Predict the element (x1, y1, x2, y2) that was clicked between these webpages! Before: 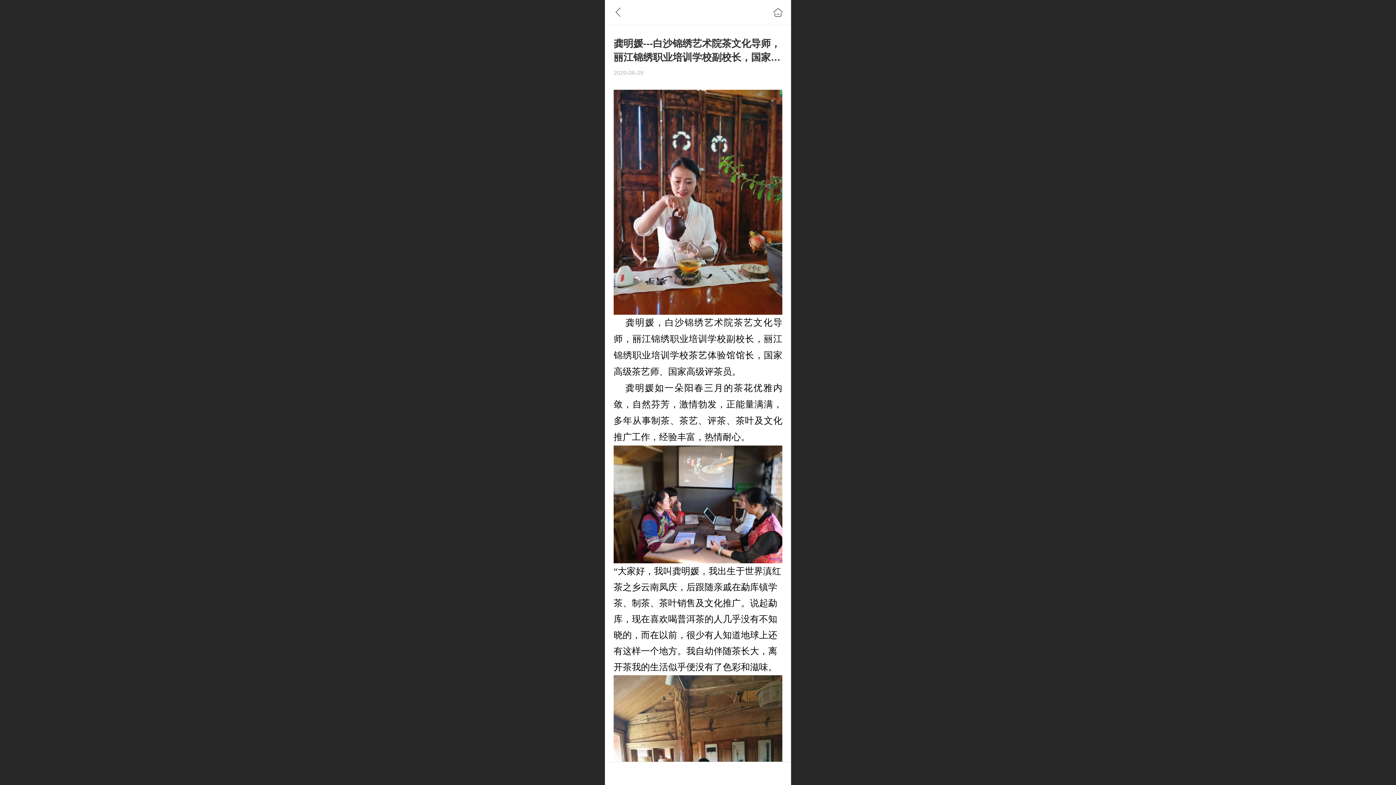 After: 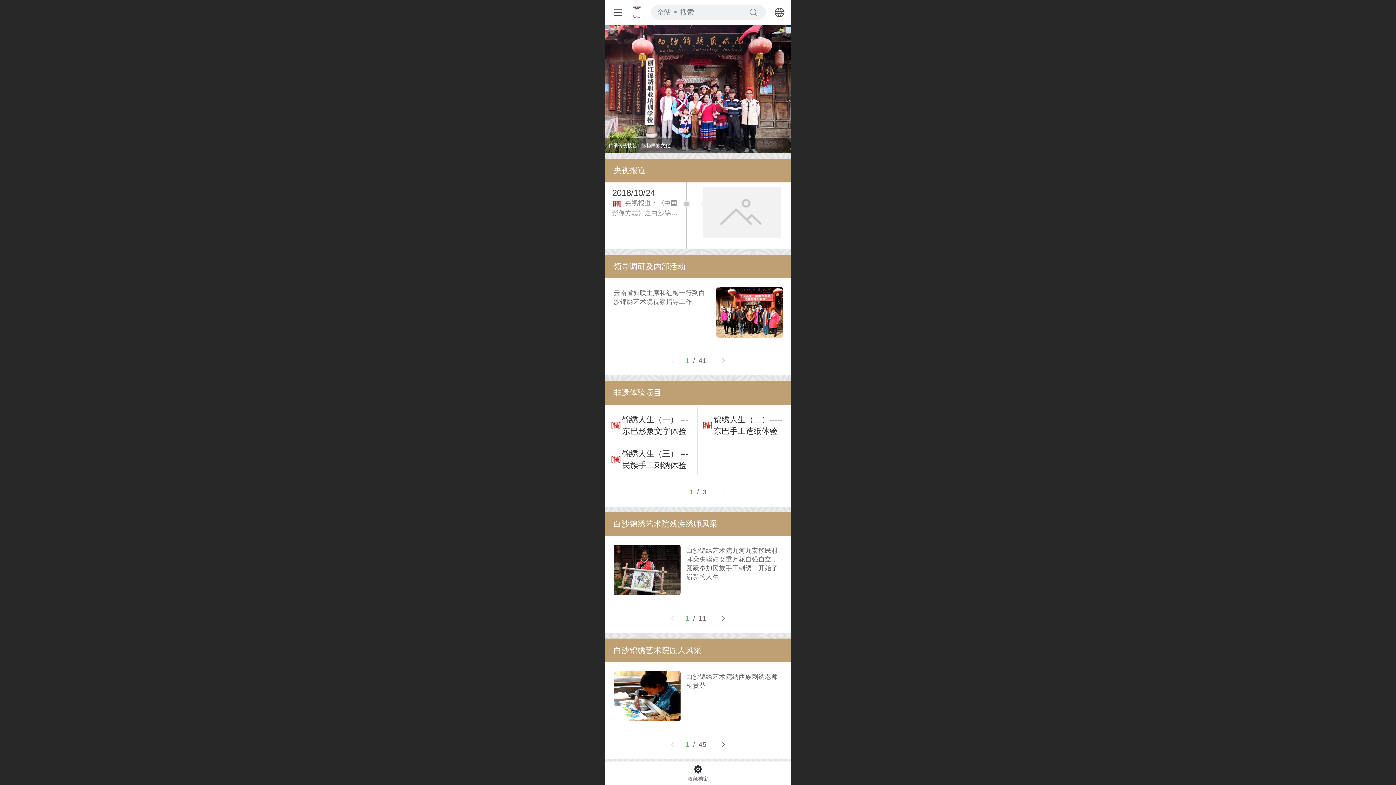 Action: bbox: (770, 4, 786, 20)